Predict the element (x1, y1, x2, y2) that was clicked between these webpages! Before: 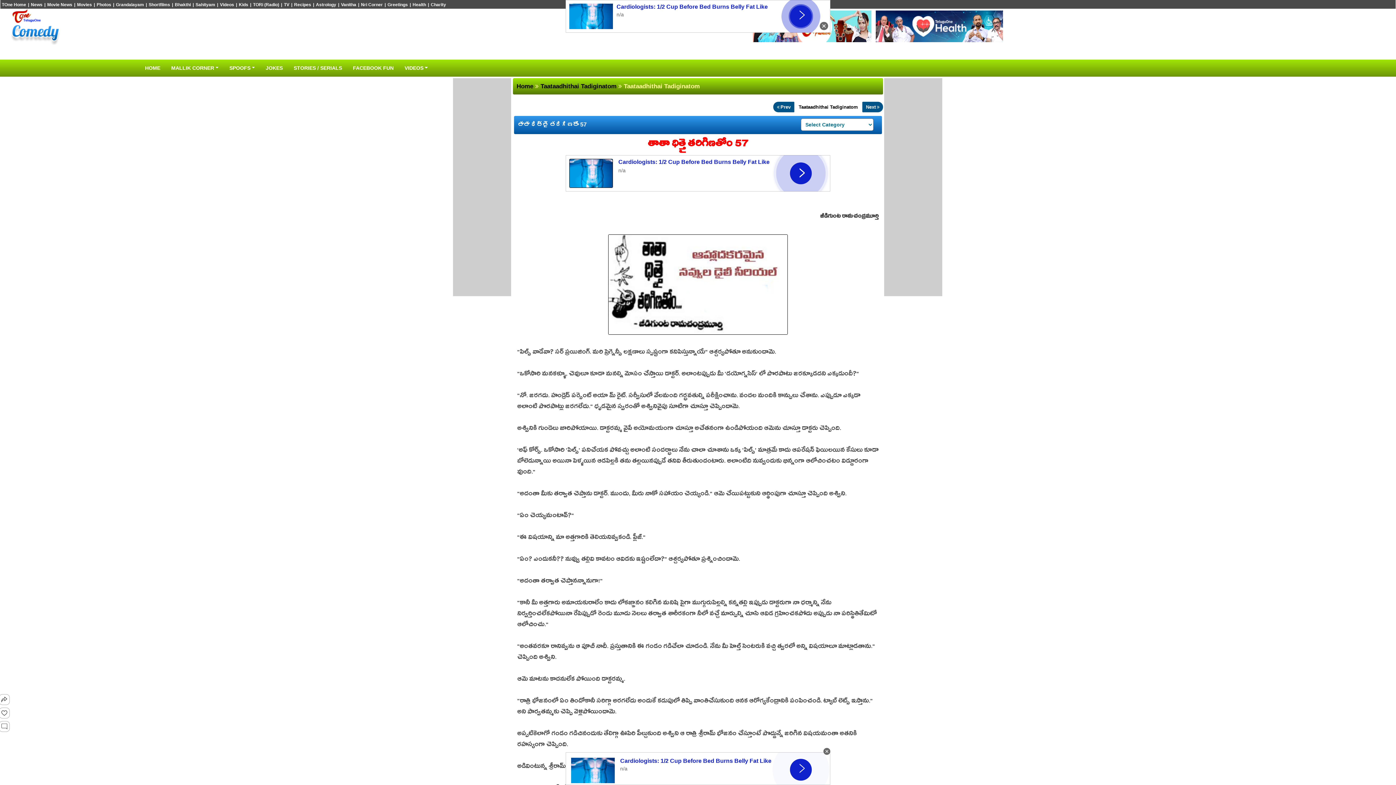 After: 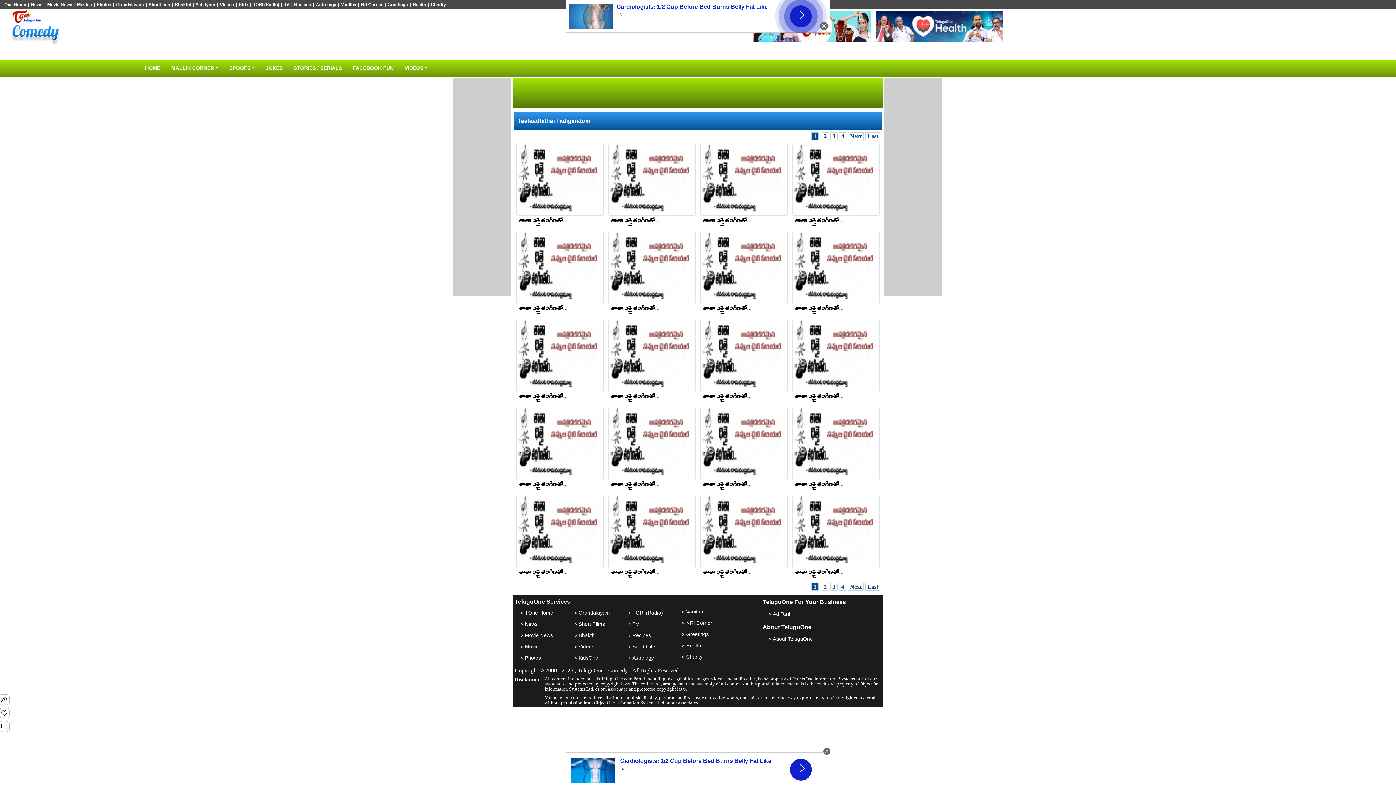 Action: bbox: (797, 101, 860, 112) label: Taataadhithai Tadiginatom